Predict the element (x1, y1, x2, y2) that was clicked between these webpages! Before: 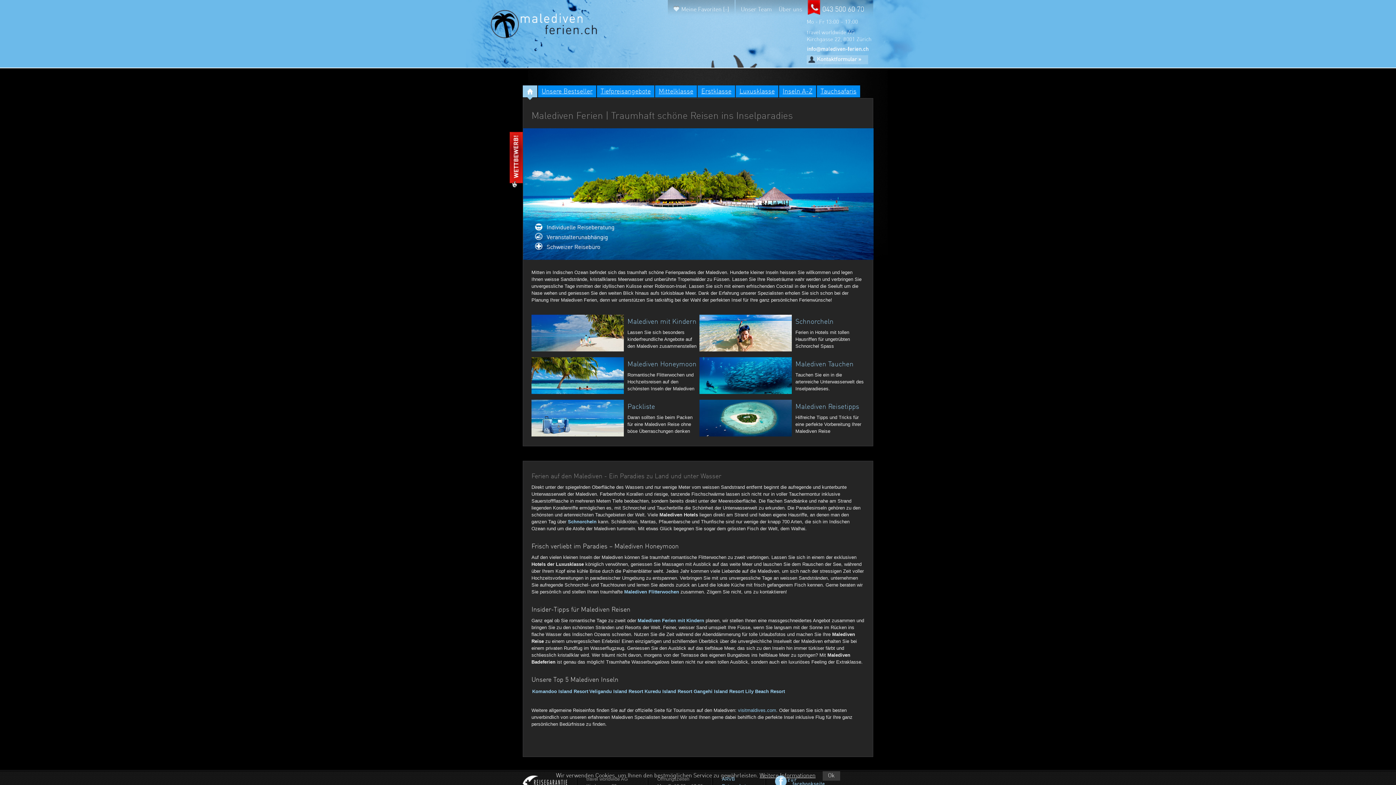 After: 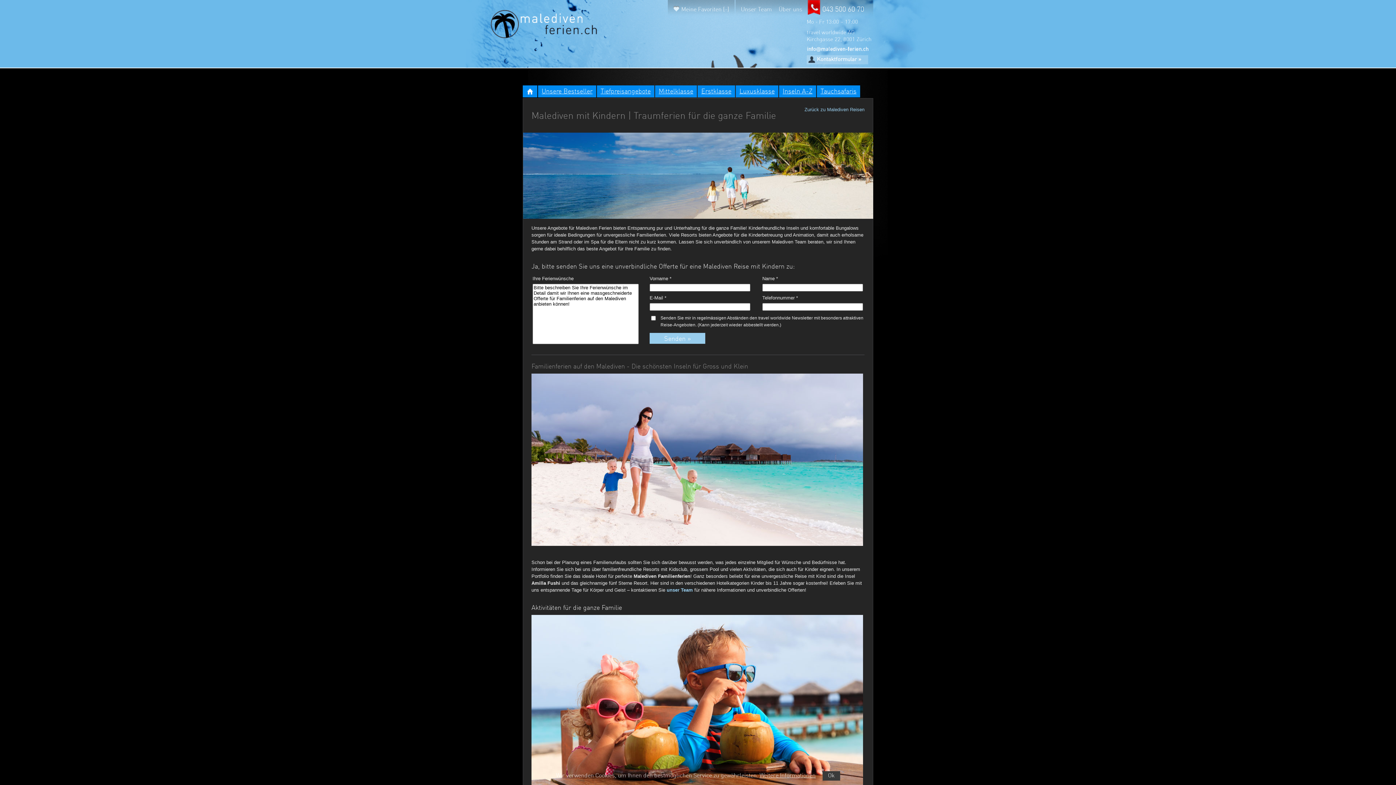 Action: bbox: (636, 618, 704, 623) label:  Malediven Ferien mit Kindern